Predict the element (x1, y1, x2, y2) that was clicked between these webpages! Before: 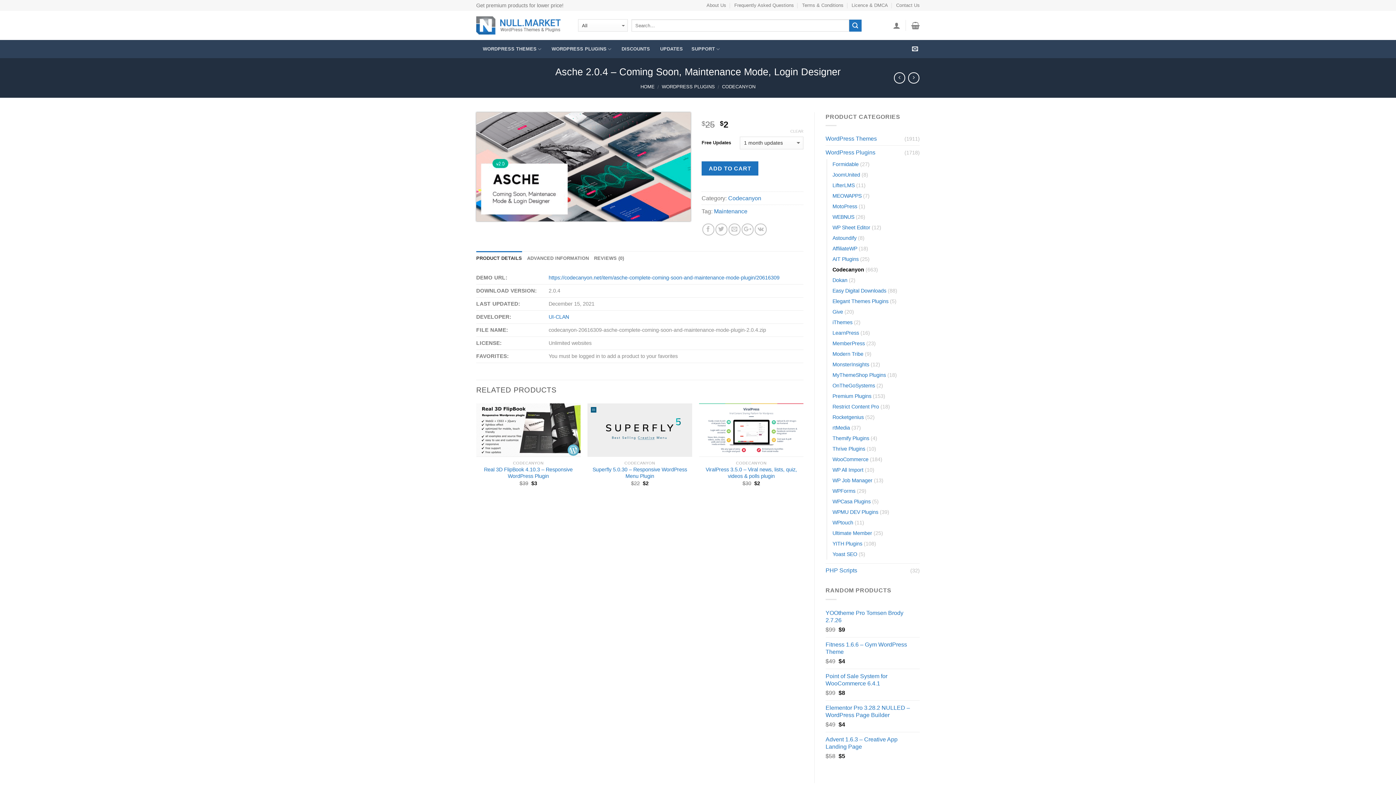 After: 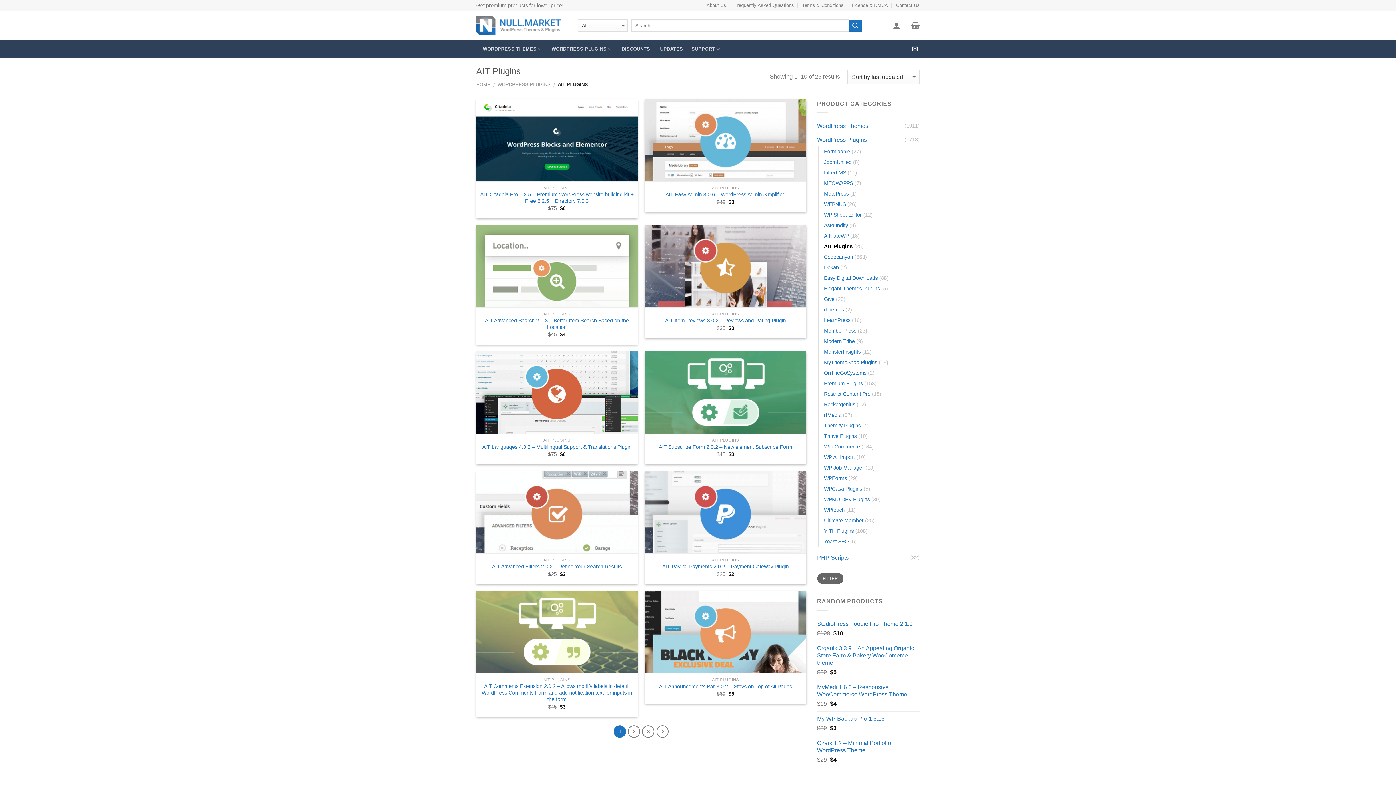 Action: label: AIT Plugins bbox: (832, 254, 858, 264)